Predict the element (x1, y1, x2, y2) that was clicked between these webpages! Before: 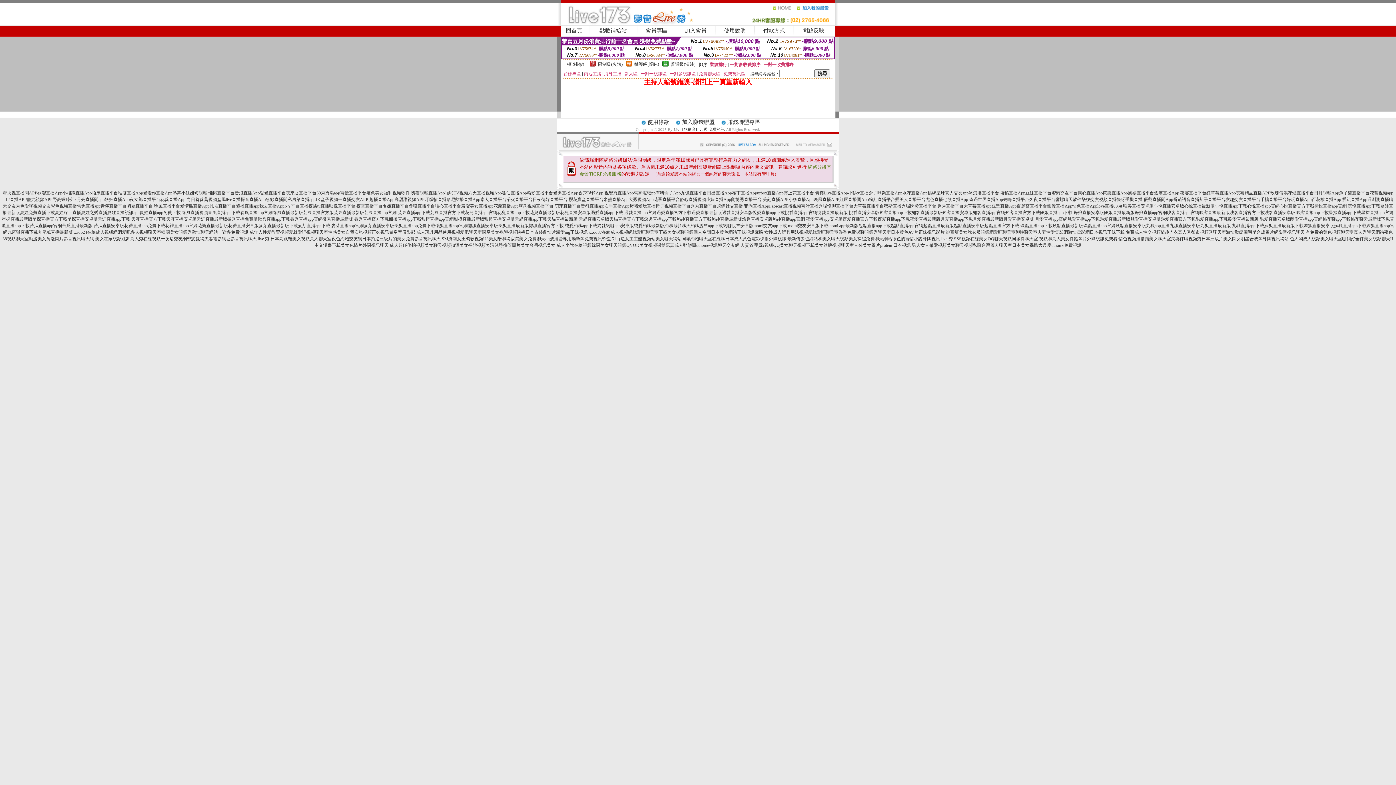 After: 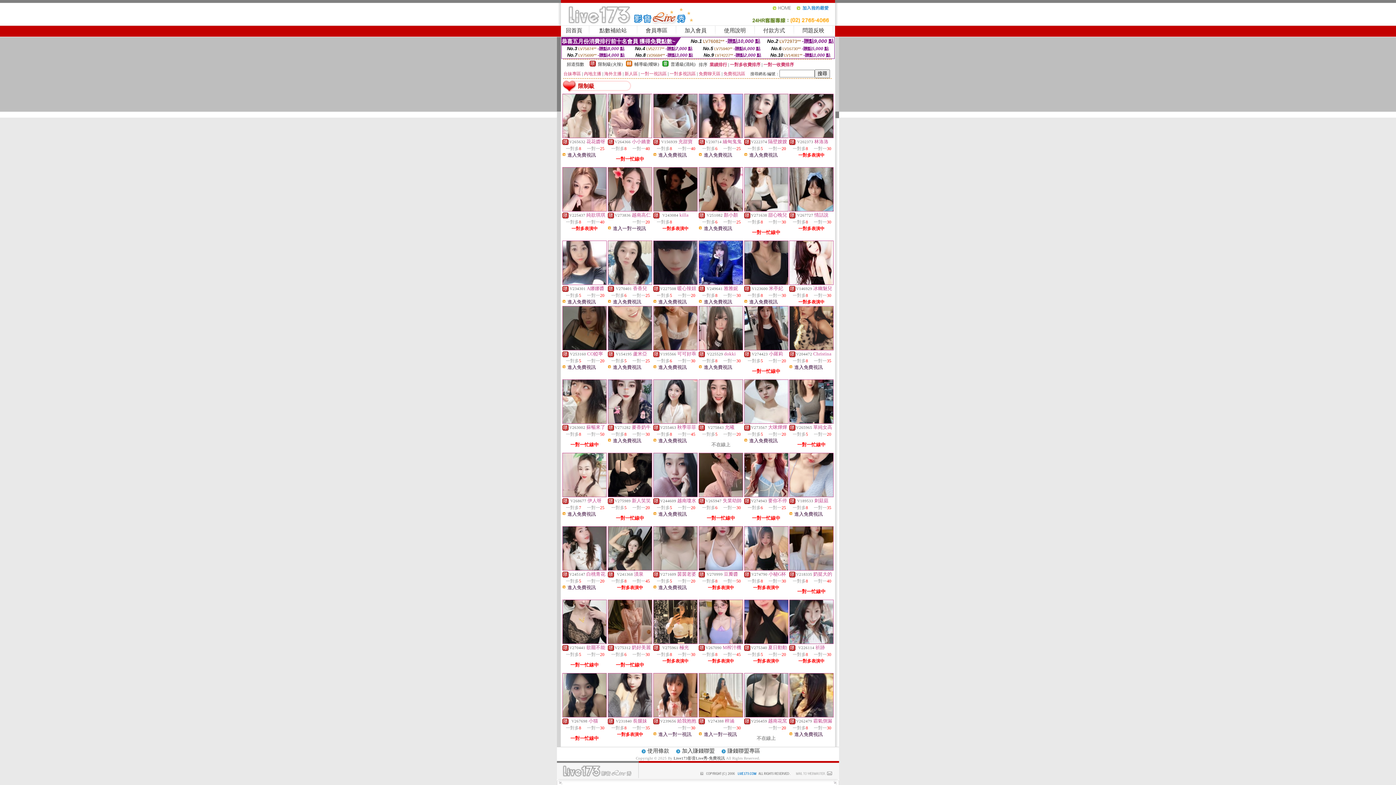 Action: bbox: (589, 62, 596, 67)